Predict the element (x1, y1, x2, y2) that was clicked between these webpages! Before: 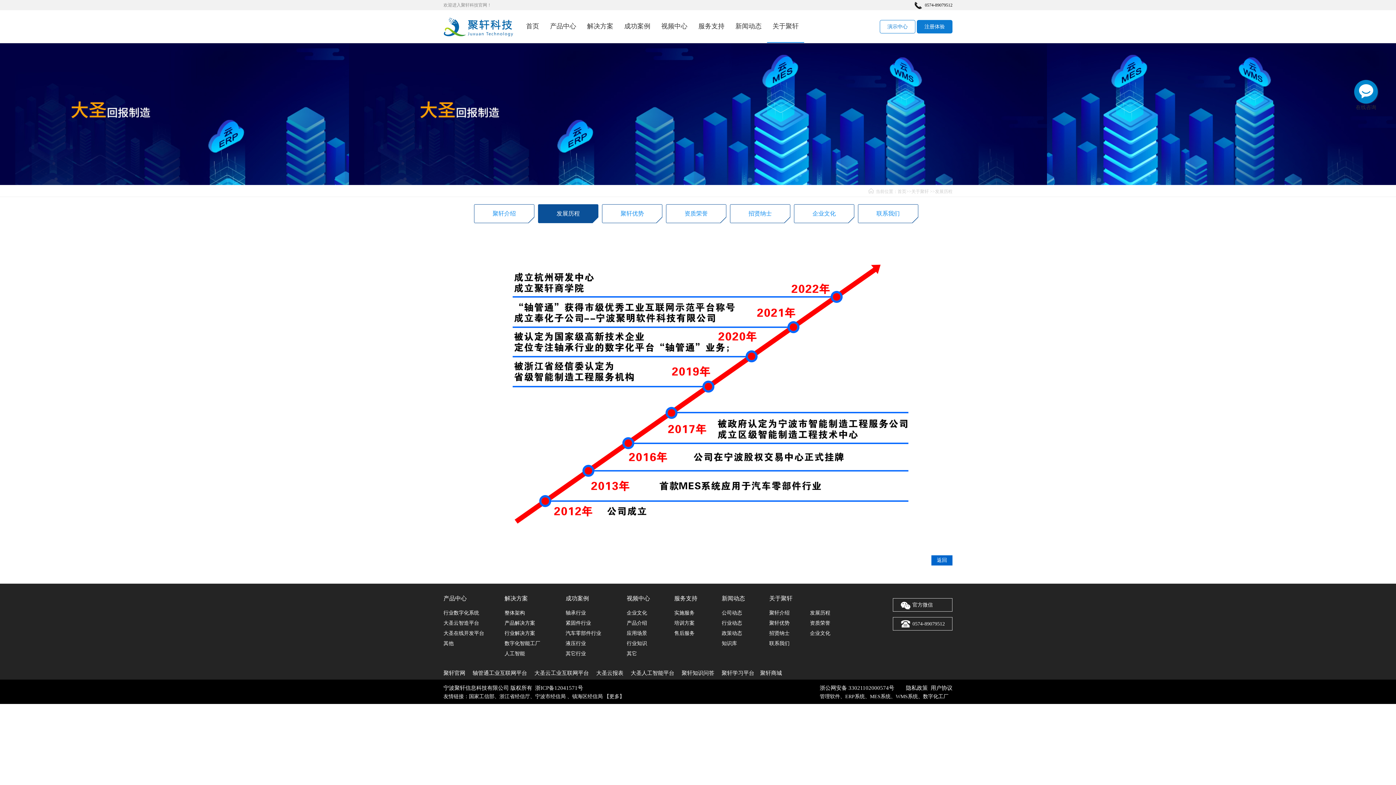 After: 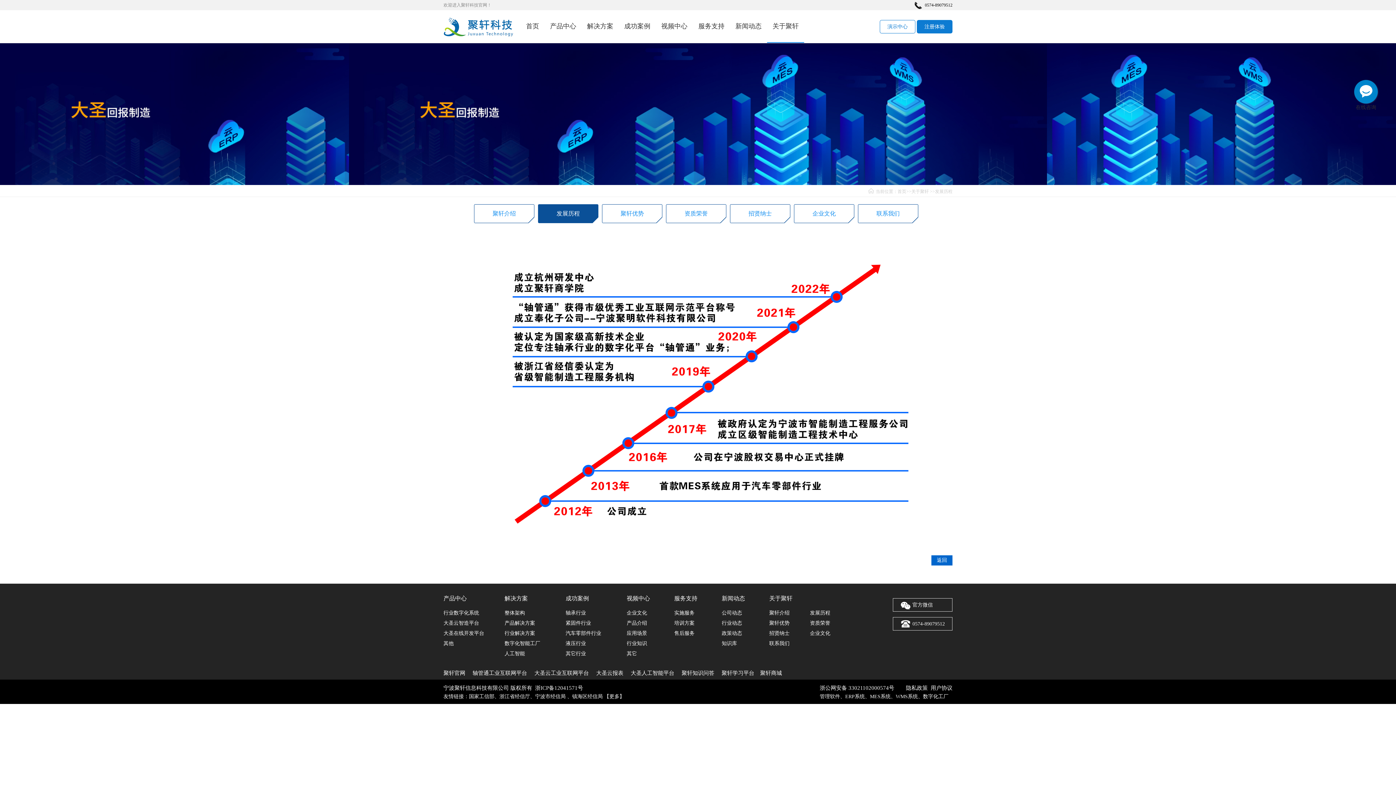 Action: label: 浙ICP备12041571号 bbox: (535, 685, 583, 691)